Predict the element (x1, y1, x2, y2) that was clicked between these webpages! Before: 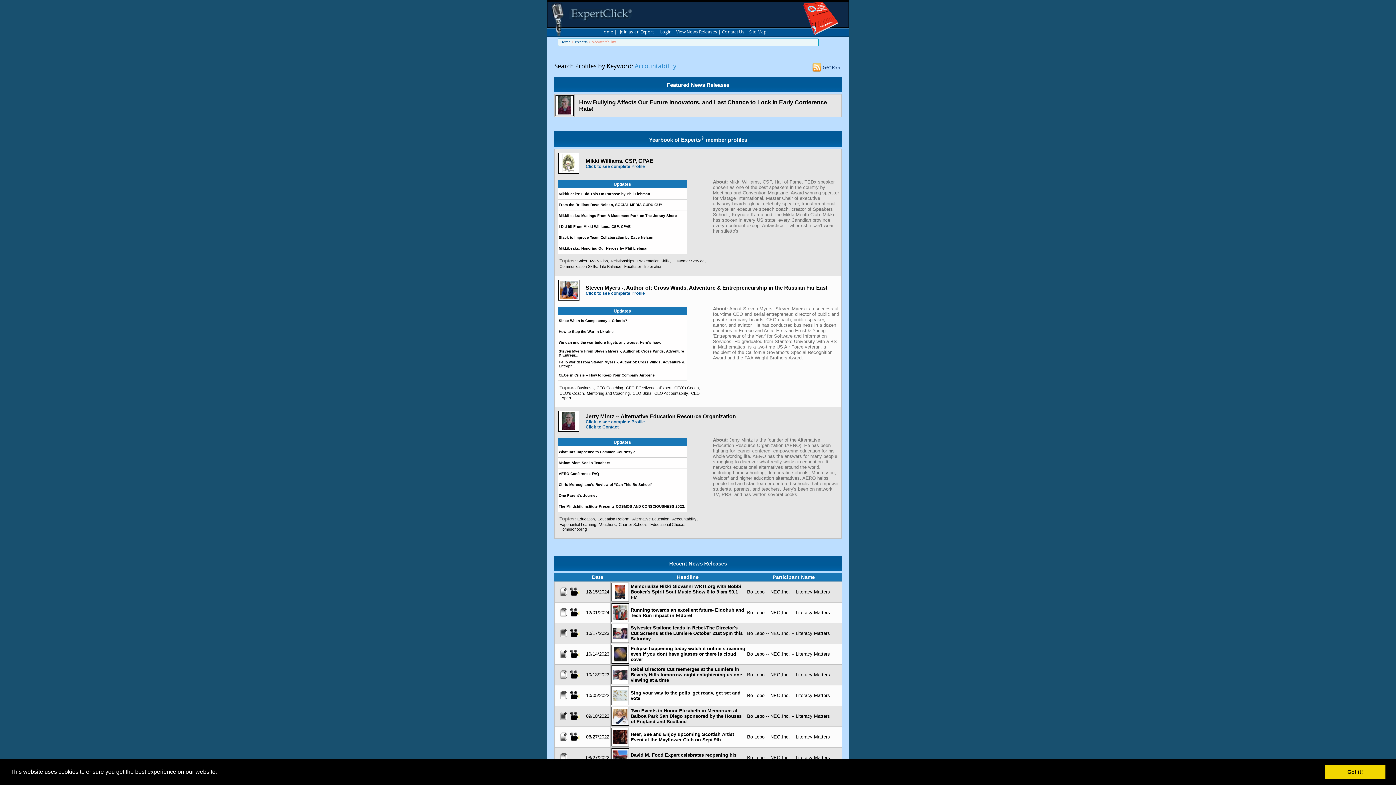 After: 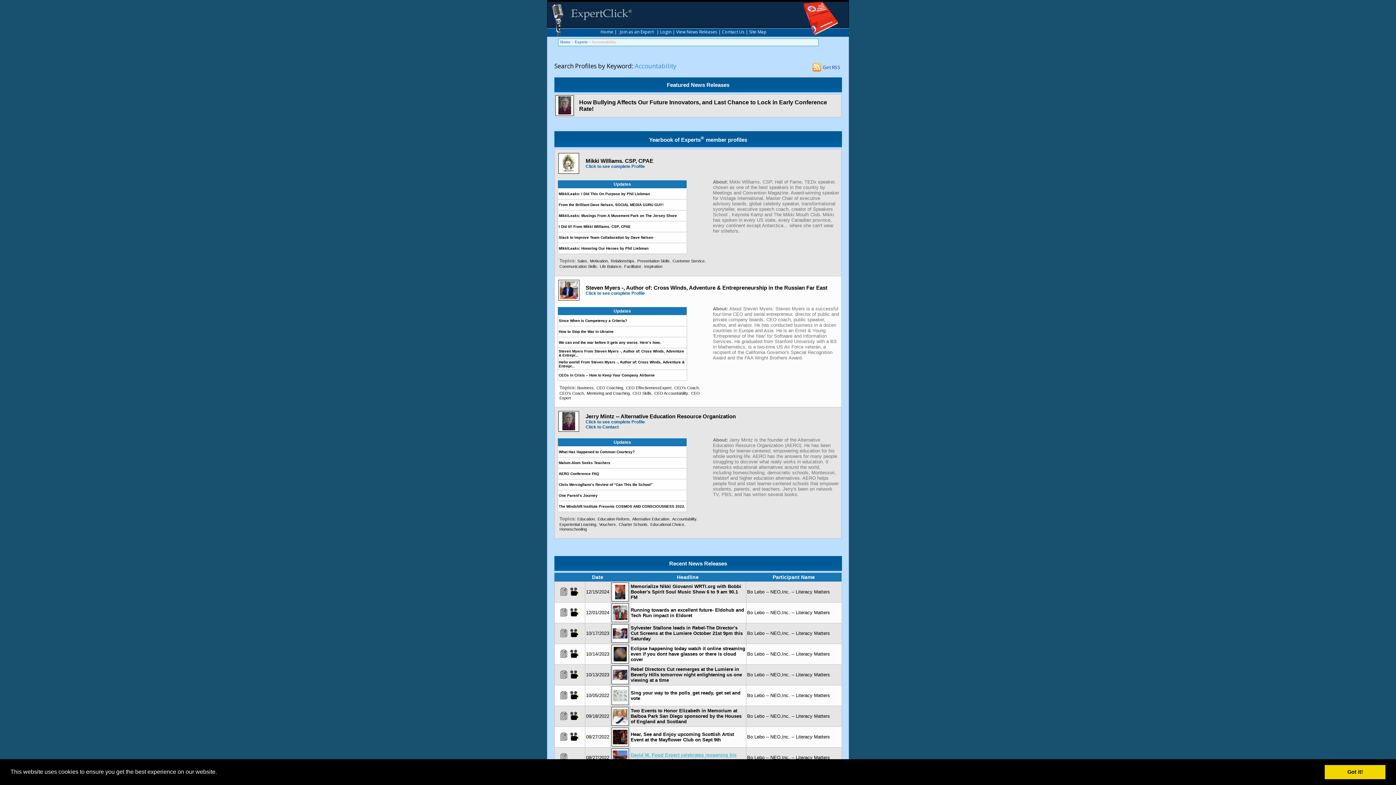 Action: bbox: (630, 752, 736, 763) label: David M. Food Expert celebrates reopening his unique restaurant between 10 to 2 pm